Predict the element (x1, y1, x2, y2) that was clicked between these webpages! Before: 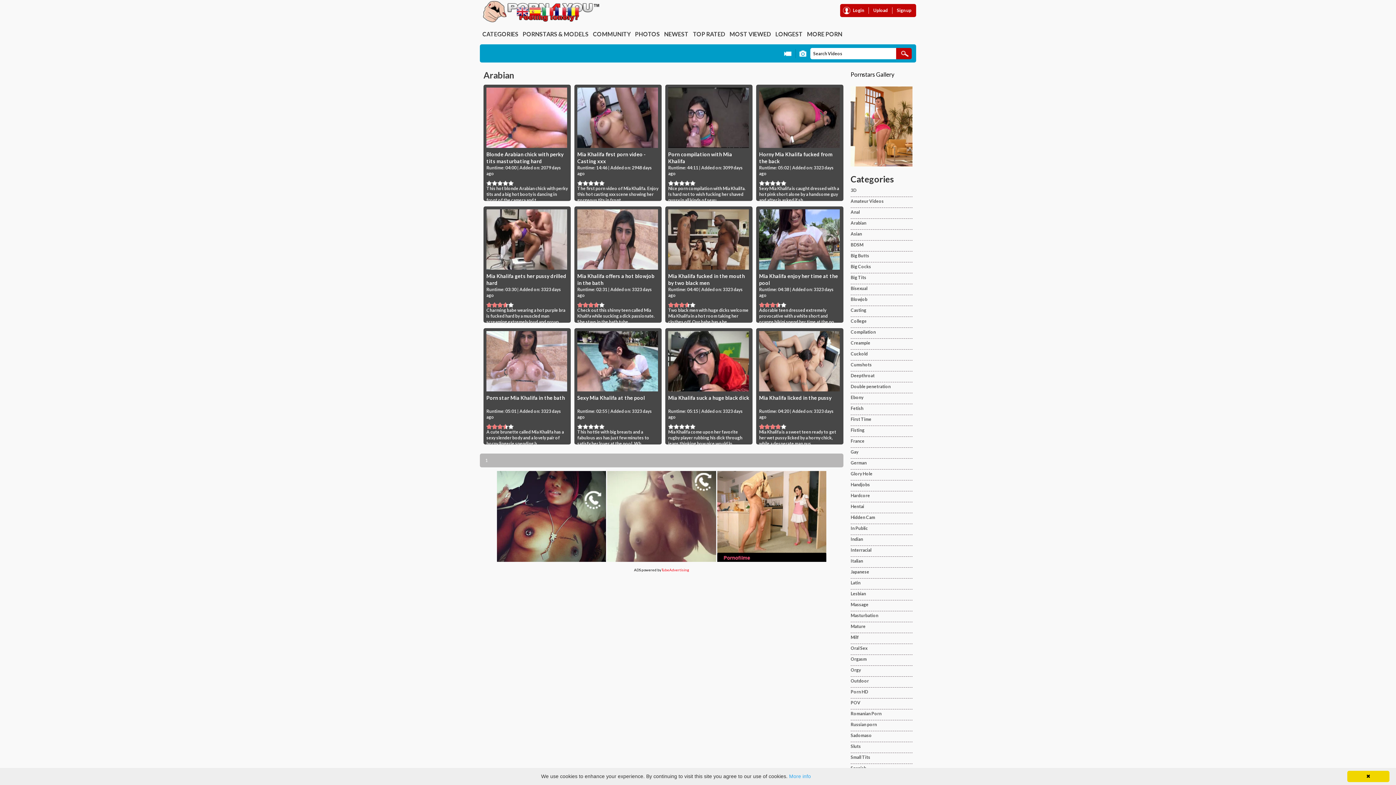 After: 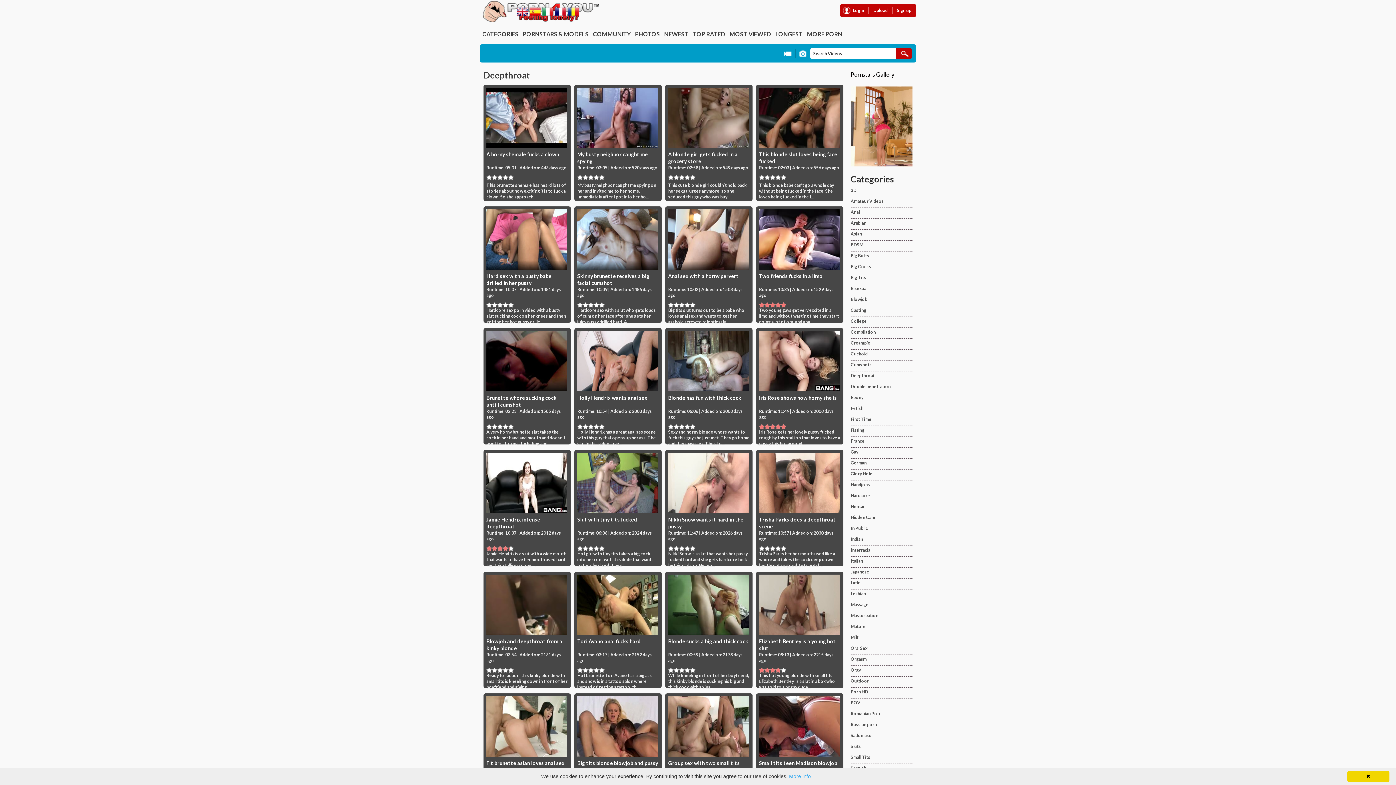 Action: label: Deepthroat bbox: (850, 373, 874, 378)